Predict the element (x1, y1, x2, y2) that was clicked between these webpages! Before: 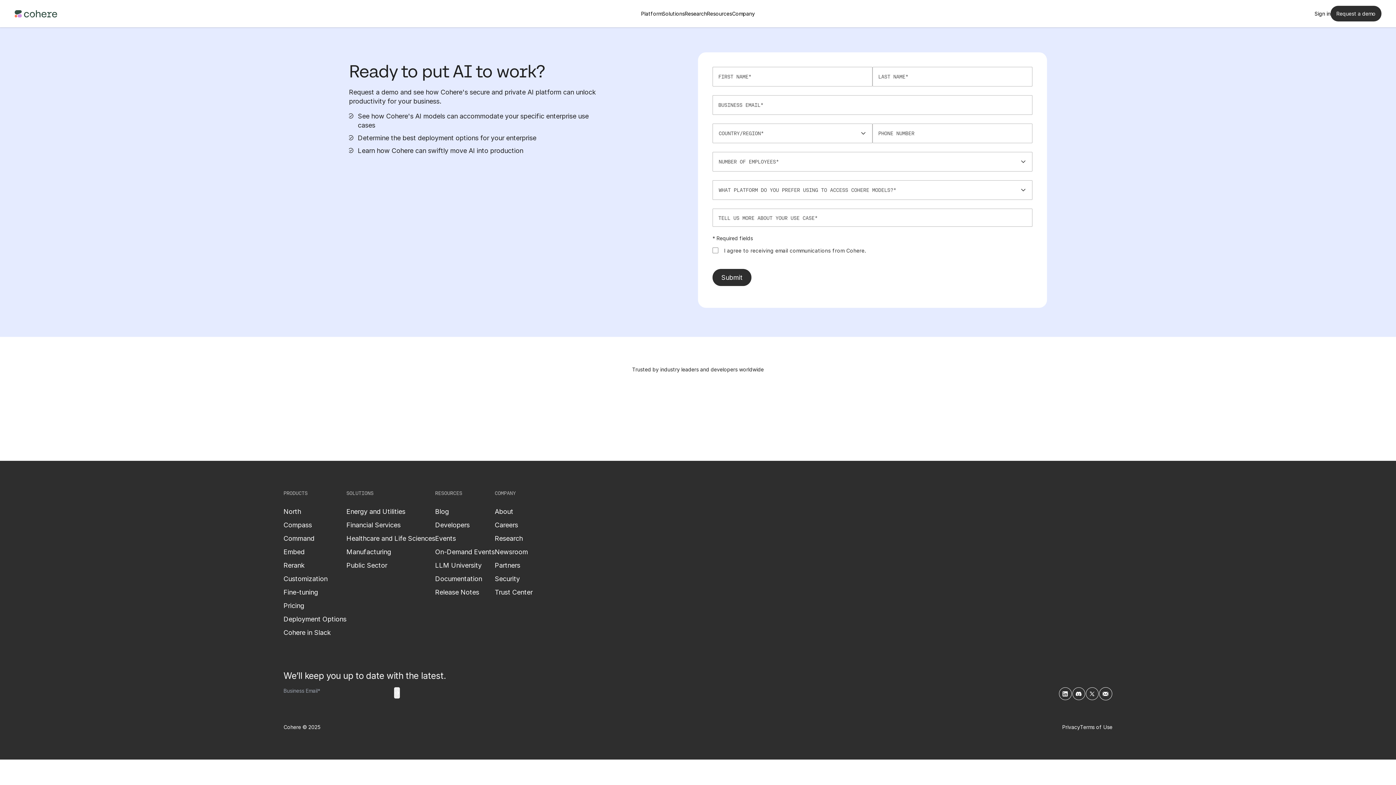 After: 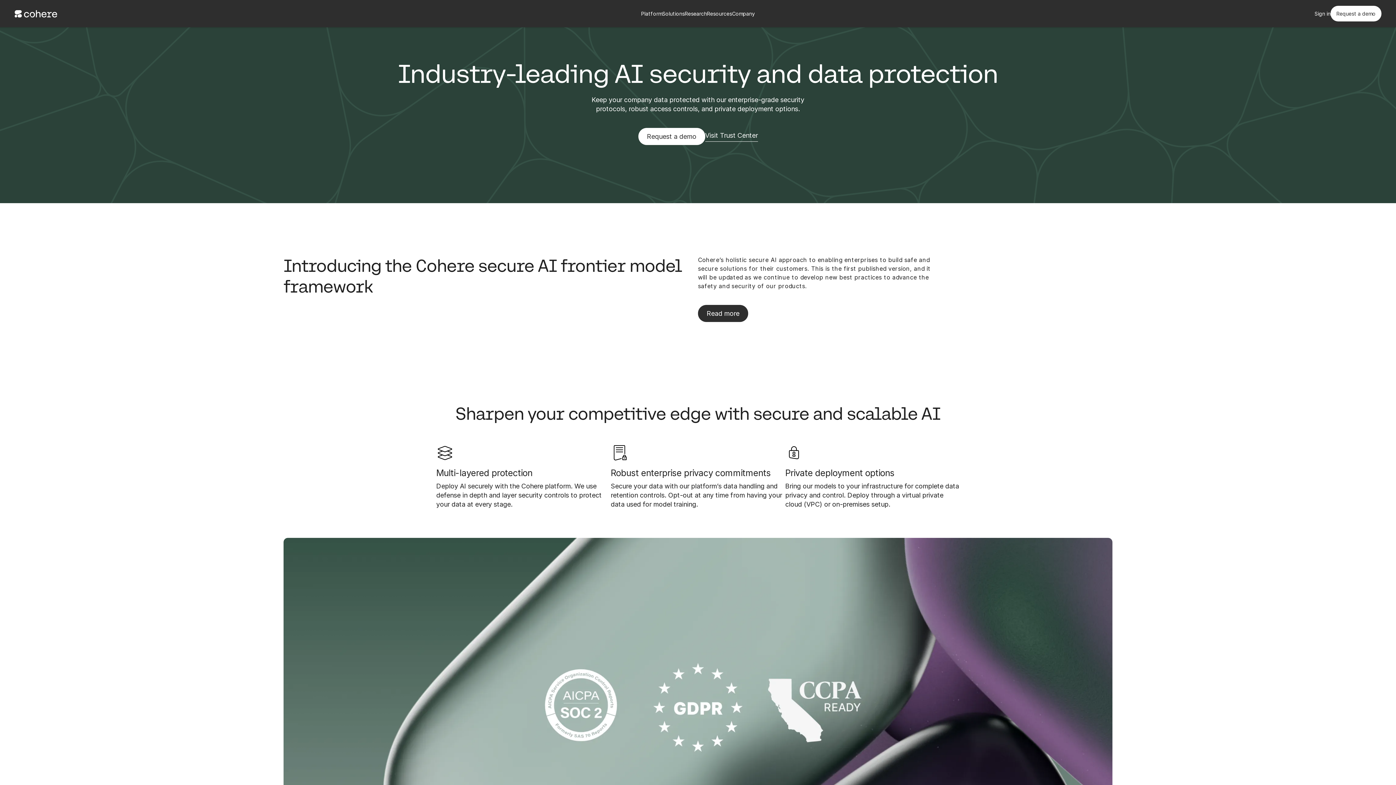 Action: label: Security bbox: (494, 574, 532, 583)